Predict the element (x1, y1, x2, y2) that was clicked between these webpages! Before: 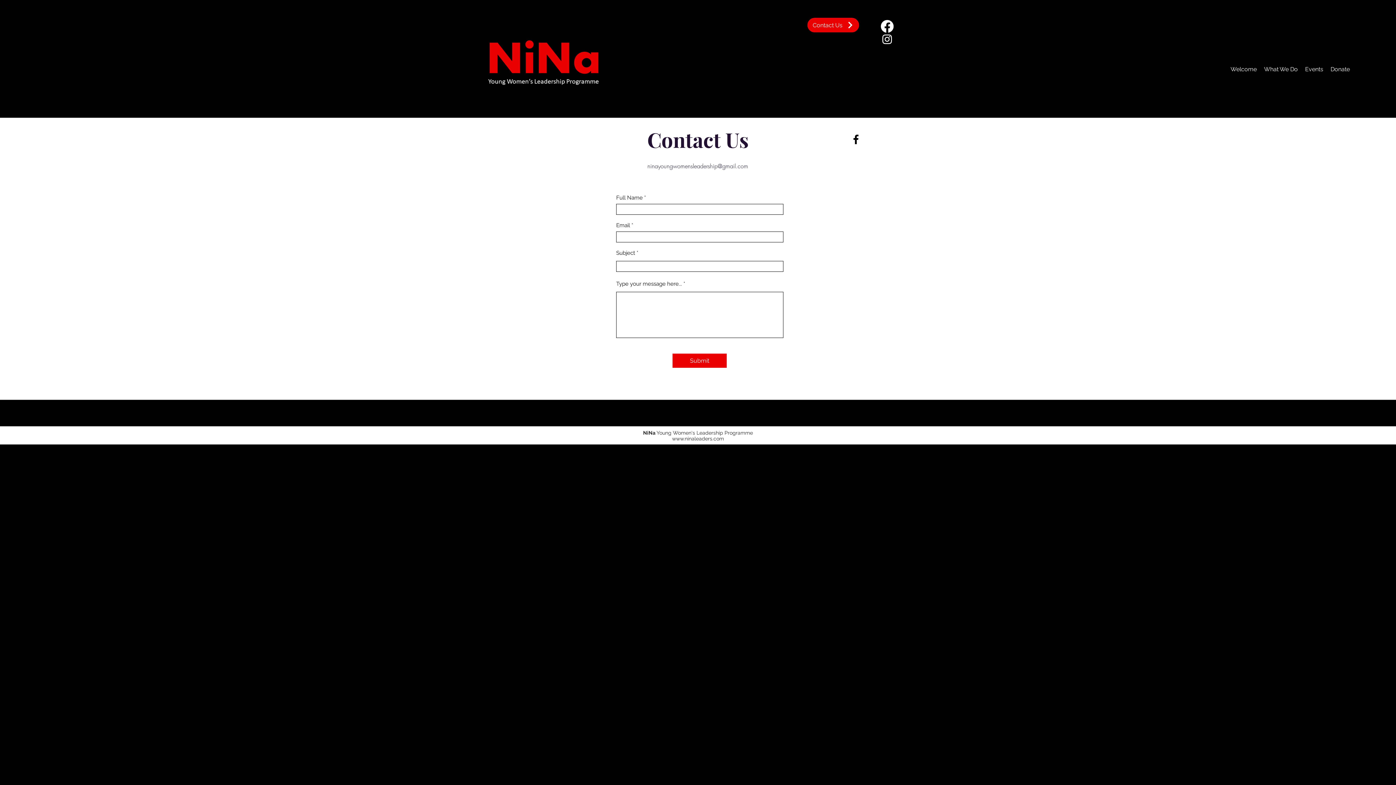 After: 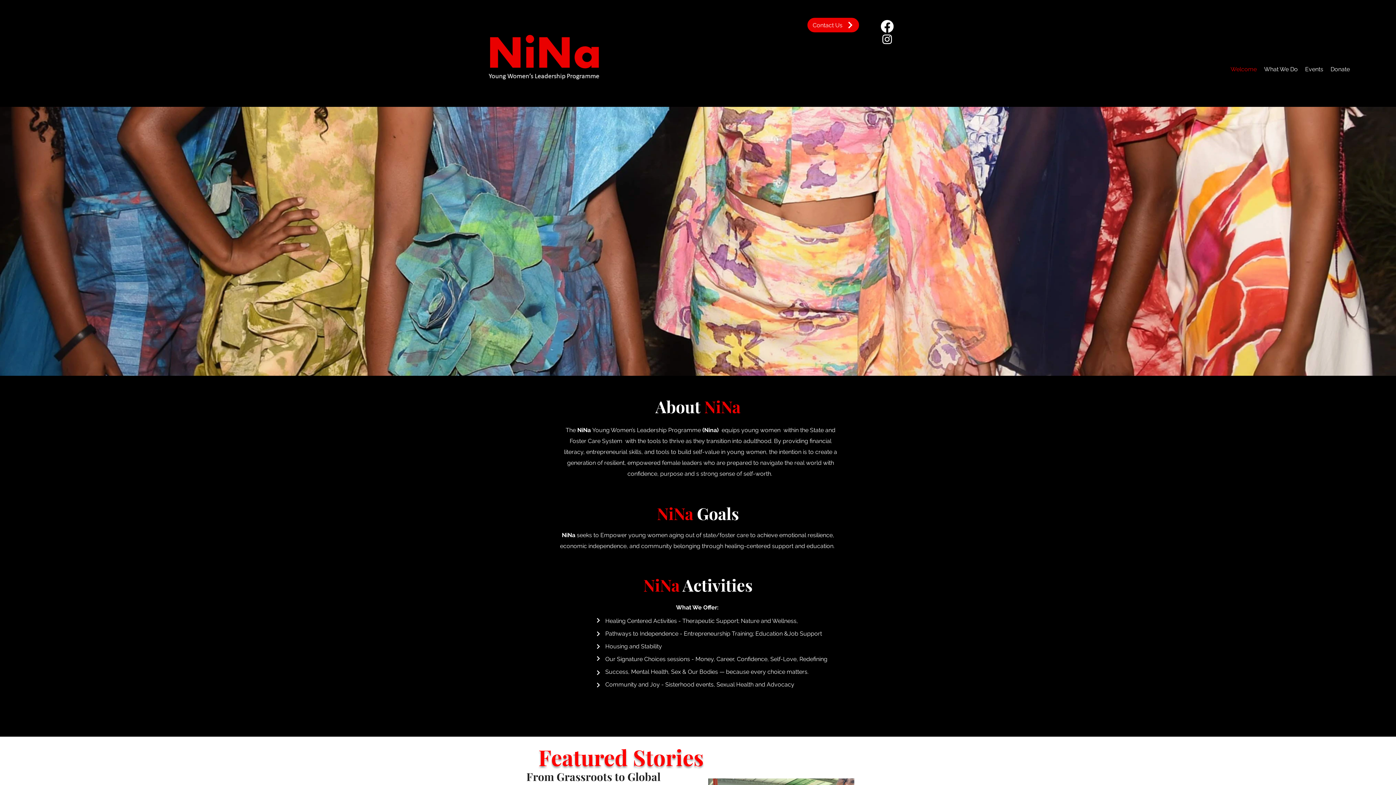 Action: label: Welcome bbox: (1227, 64, 1260, 74)